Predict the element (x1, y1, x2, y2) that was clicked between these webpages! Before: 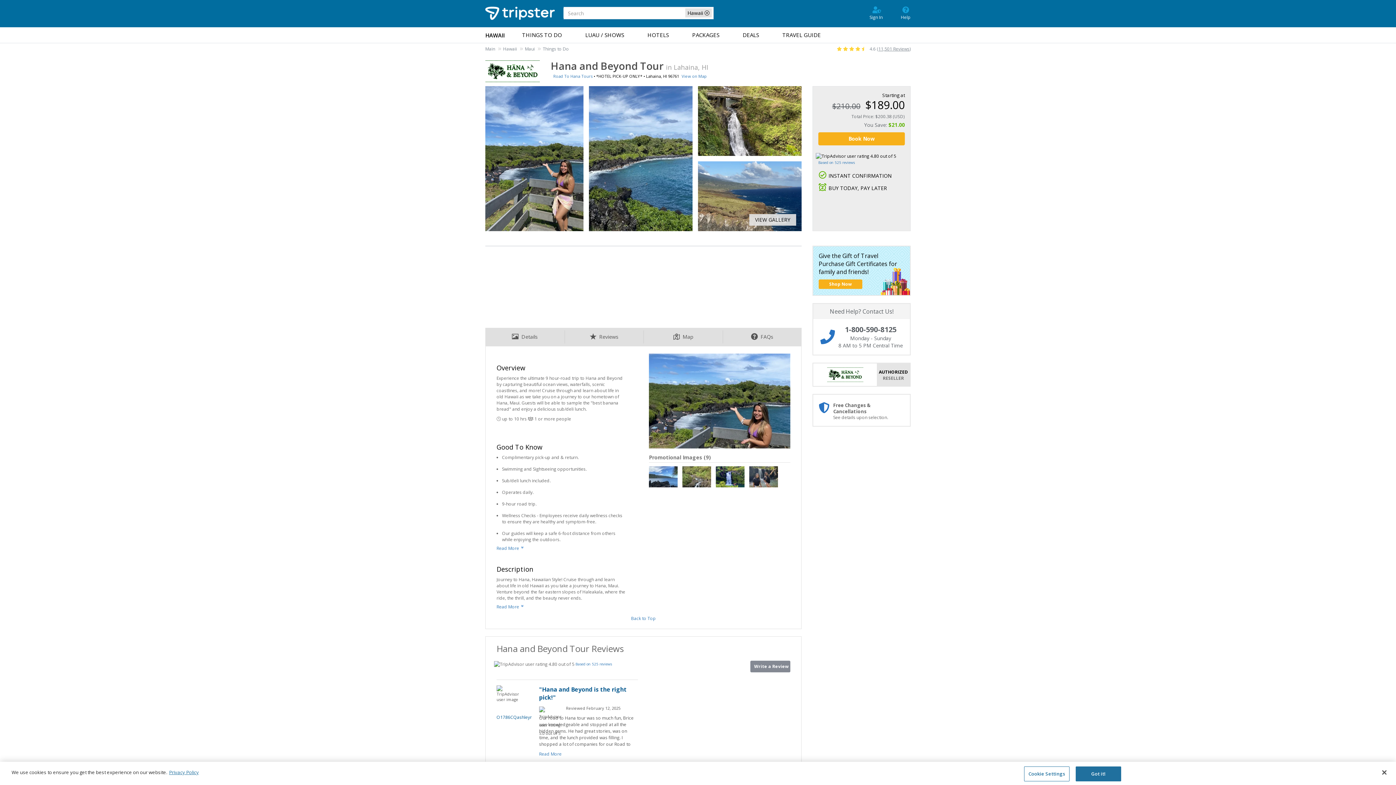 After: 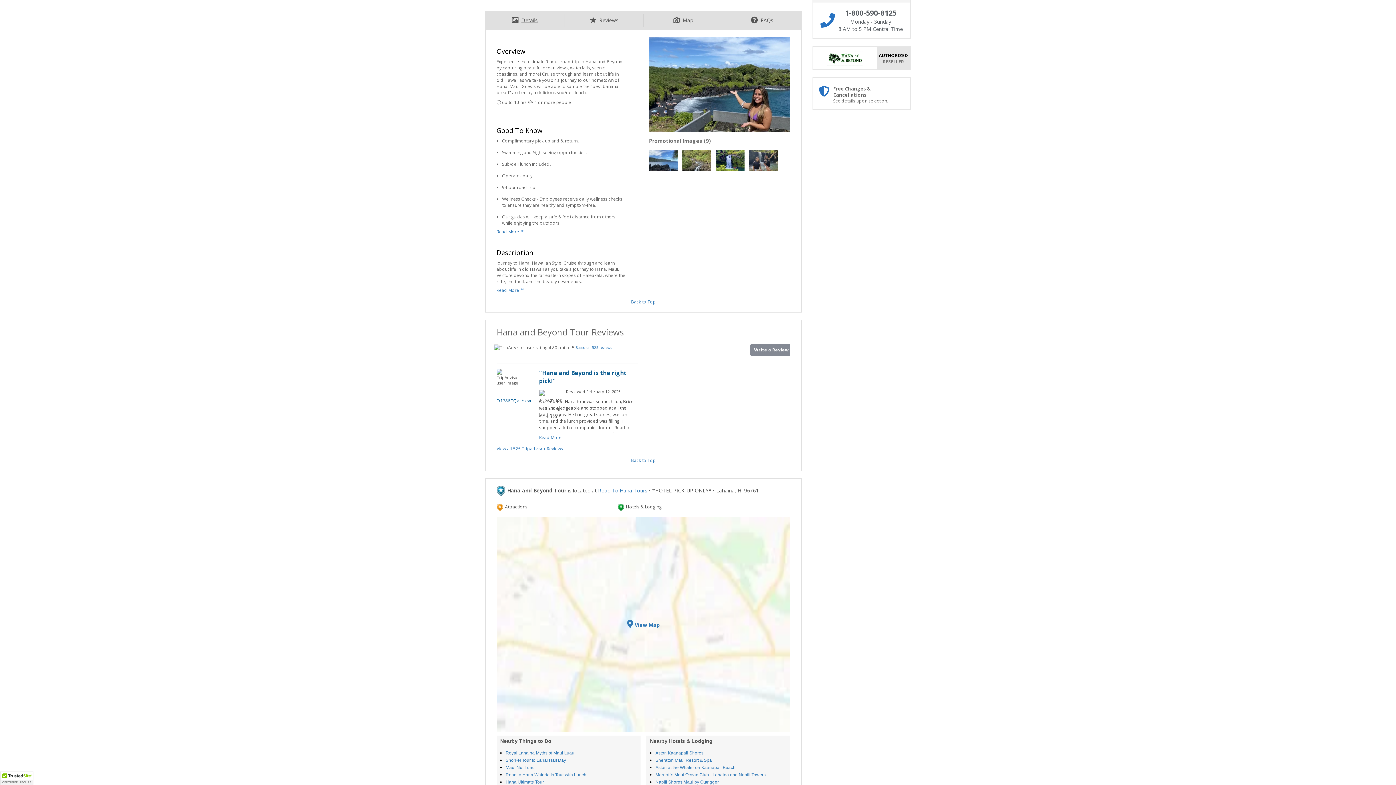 Action: label: Details bbox: (485, 330, 564, 343)